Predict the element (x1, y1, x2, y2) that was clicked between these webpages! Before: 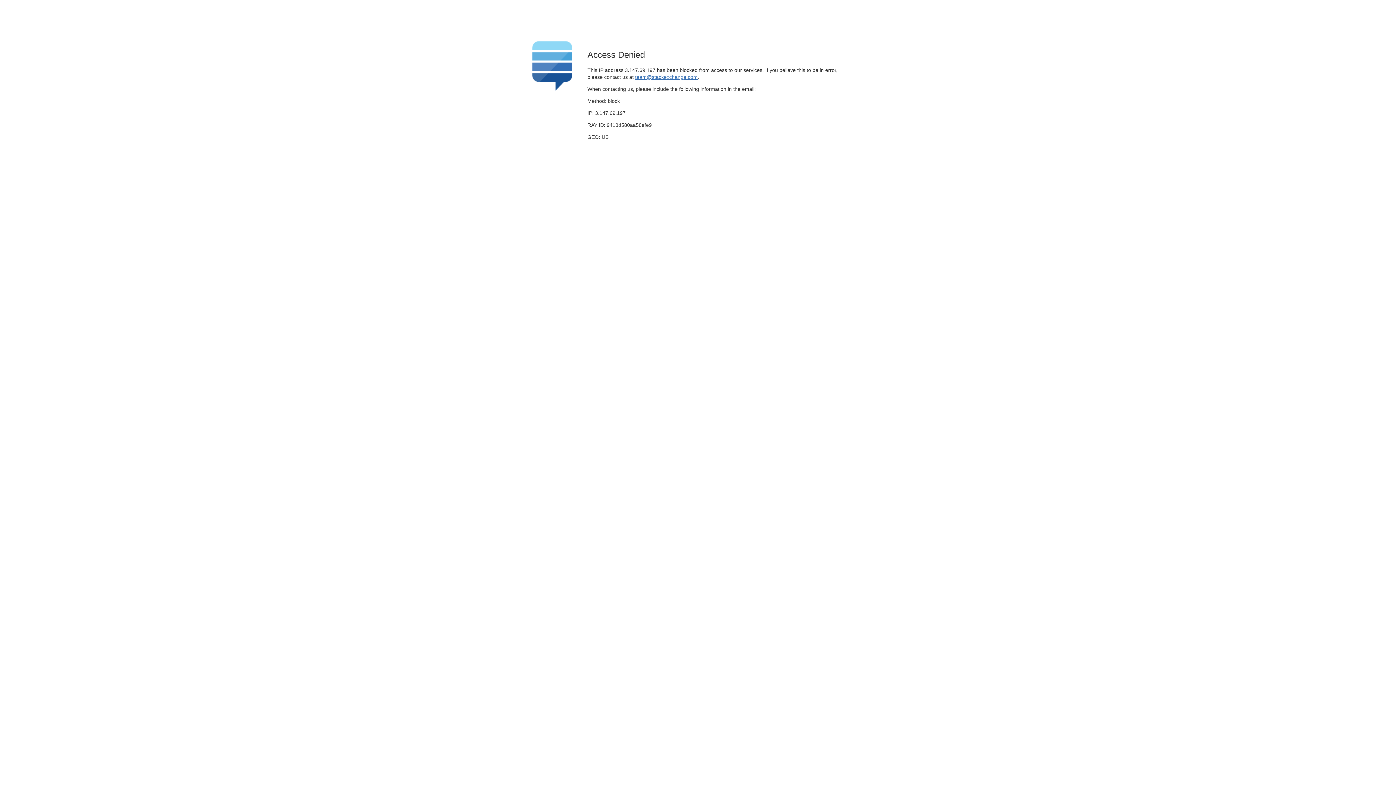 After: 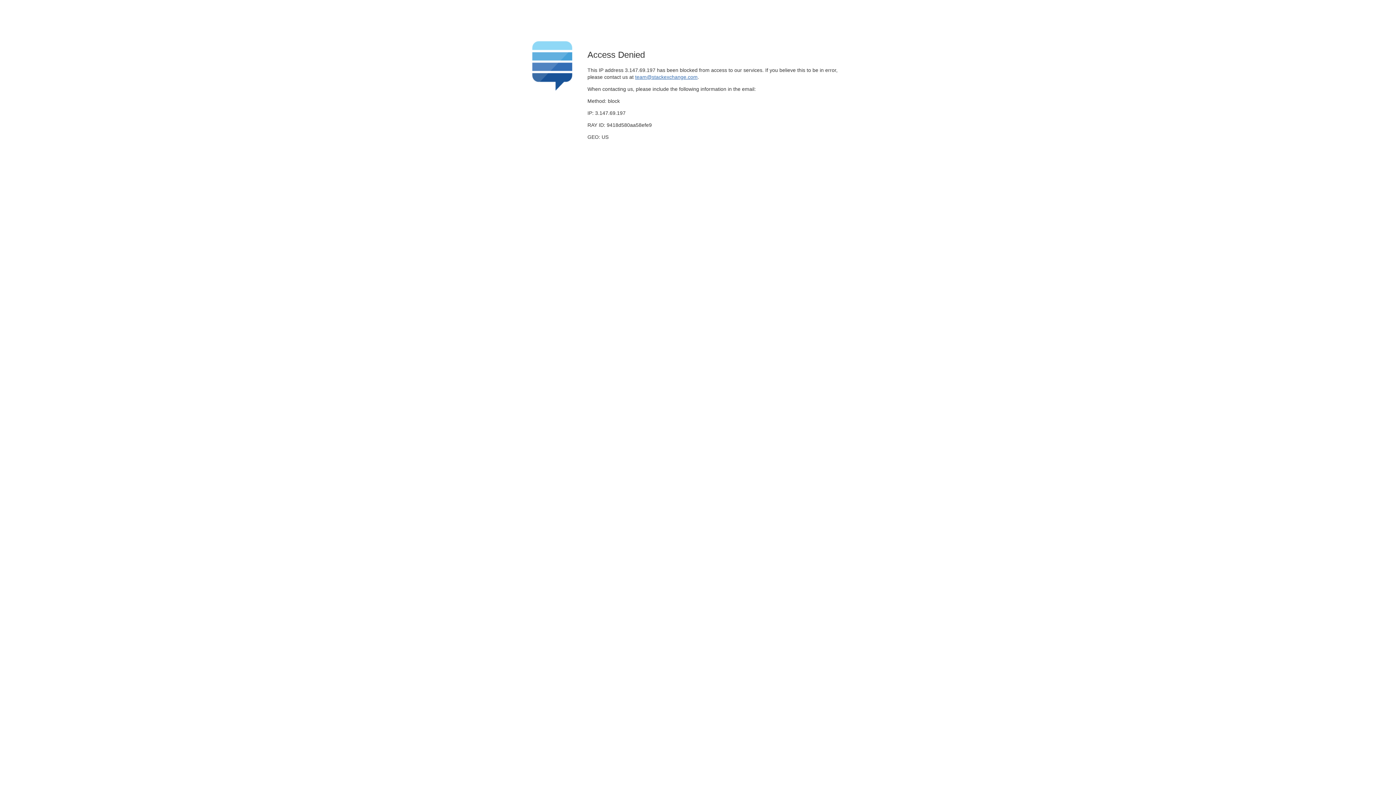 Action: label: team@stackexchange.com bbox: (635, 74, 697, 79)